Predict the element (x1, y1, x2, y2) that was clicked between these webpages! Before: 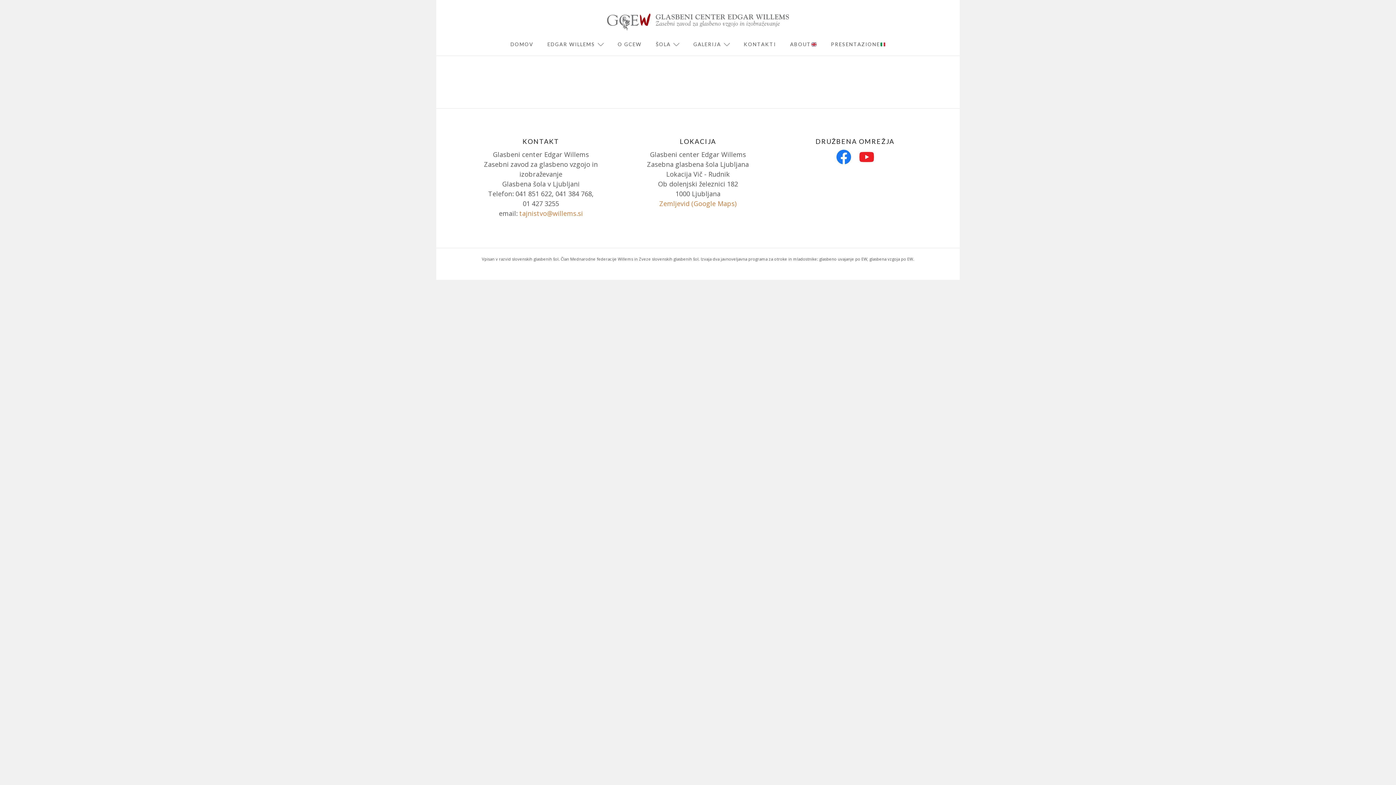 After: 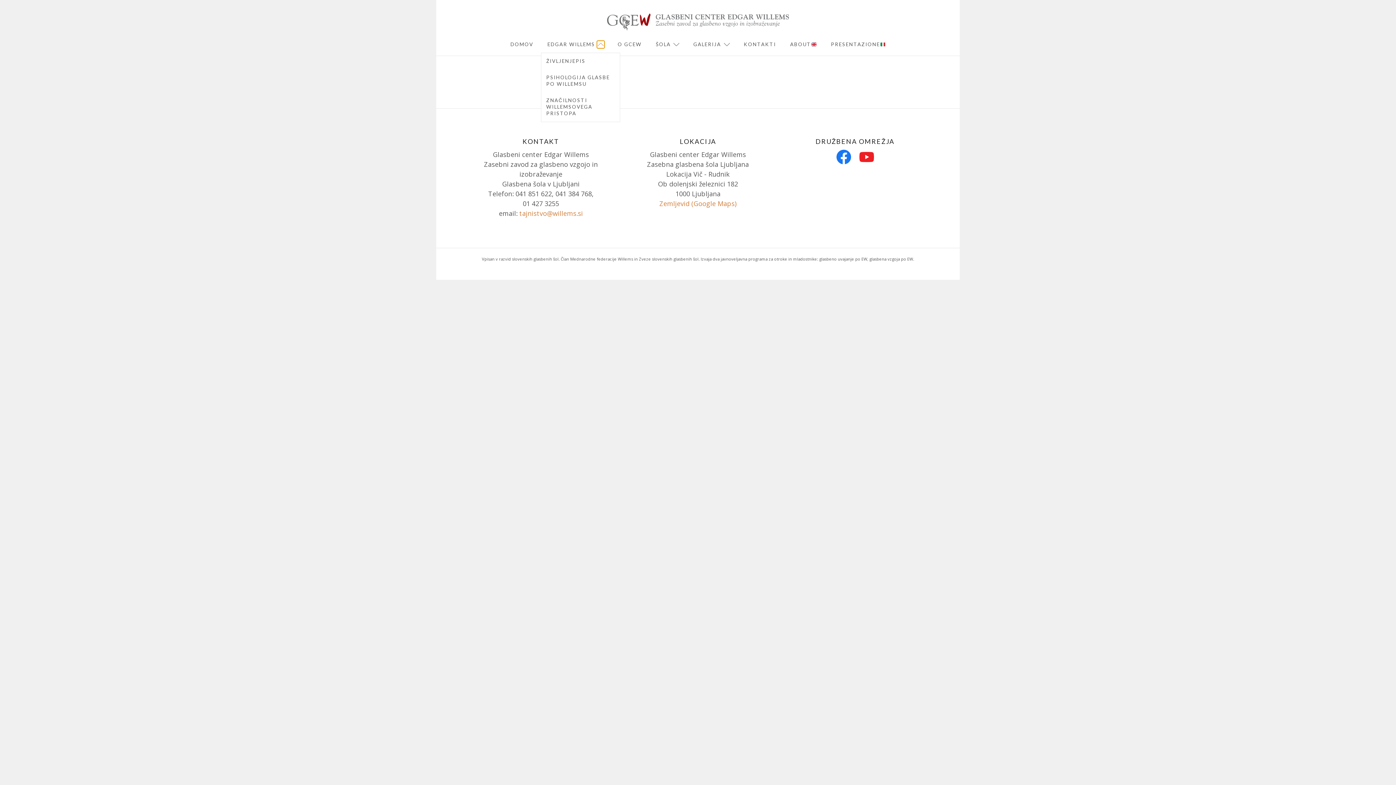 Action: label: EXPAND CHILD MENU bbox: (597, 40, 604, 48)